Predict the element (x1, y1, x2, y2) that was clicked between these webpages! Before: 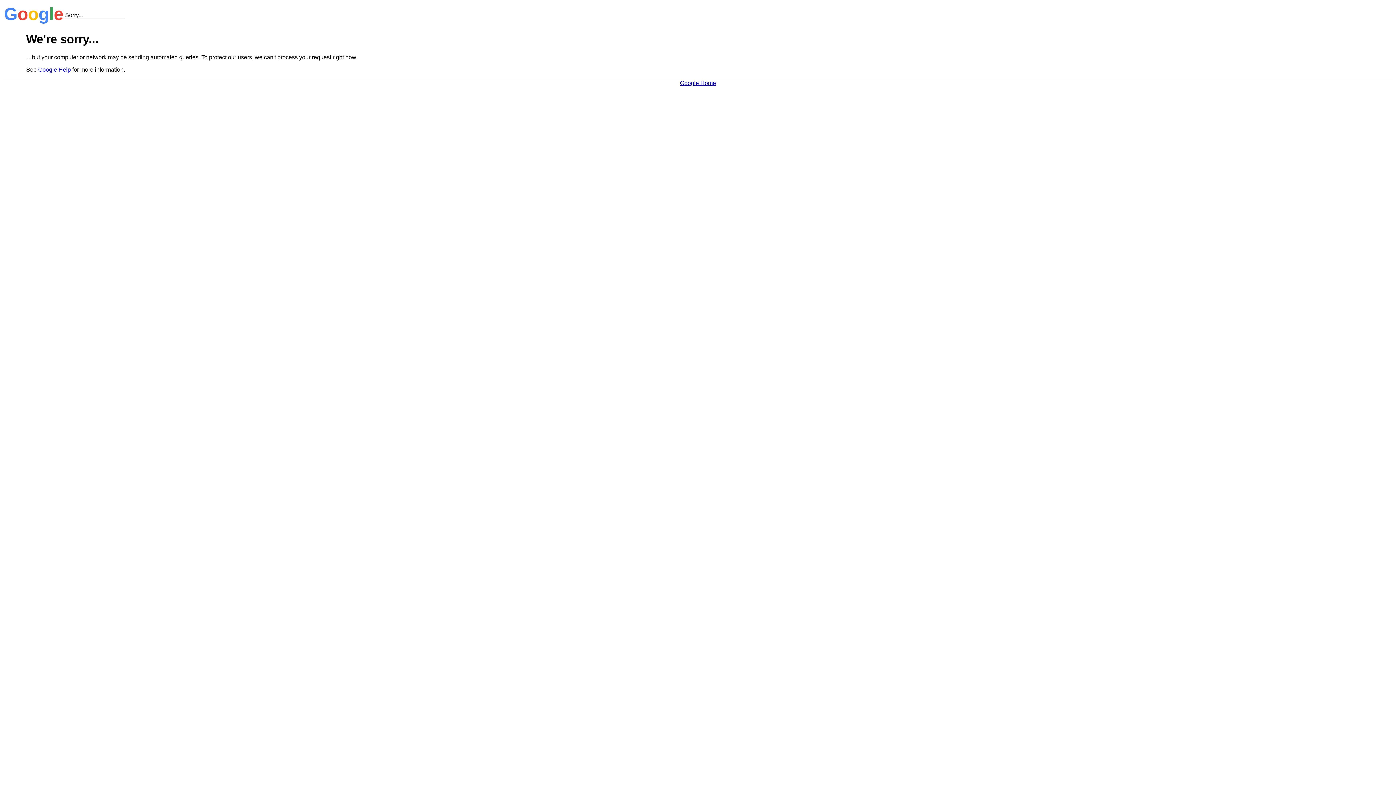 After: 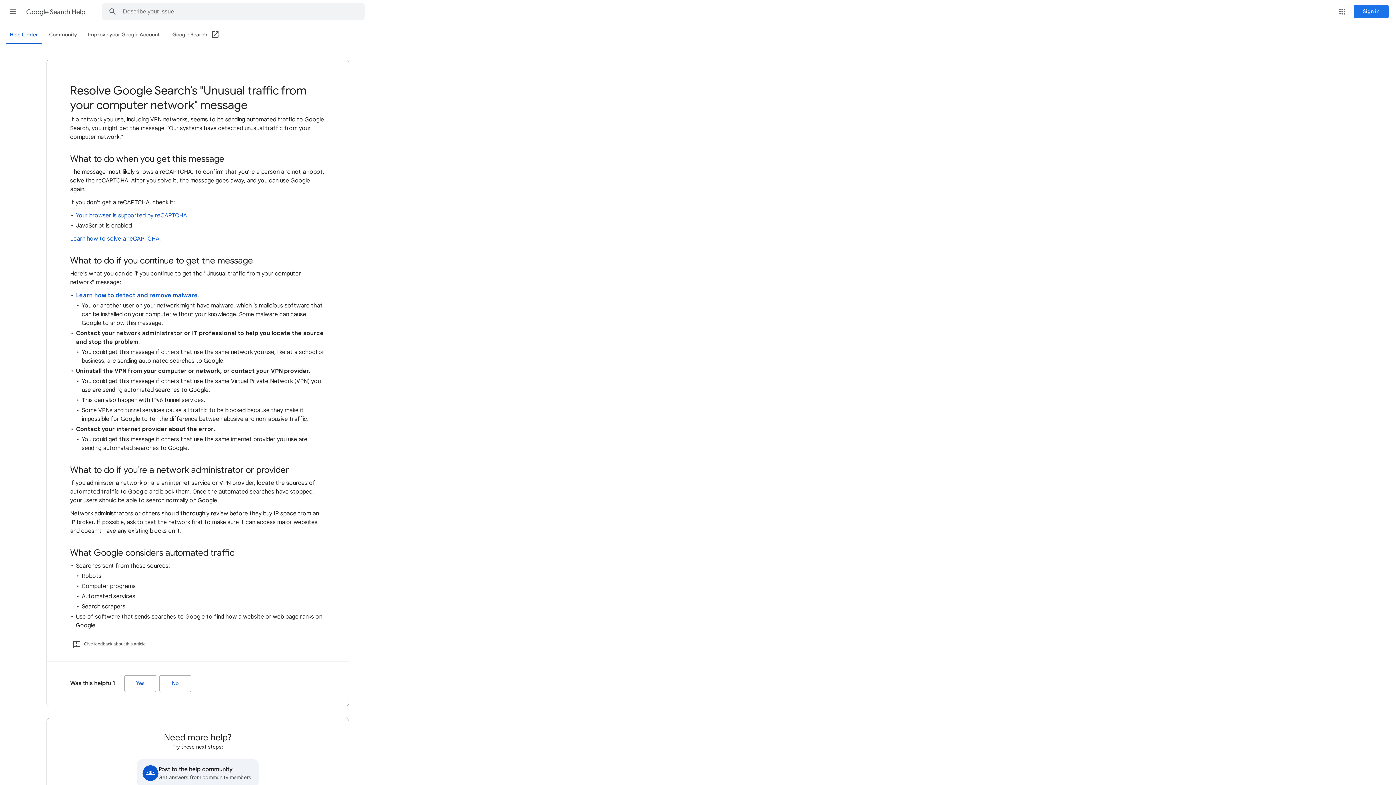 Action: label: Google Help bbox: (38, 66, 70, 72)